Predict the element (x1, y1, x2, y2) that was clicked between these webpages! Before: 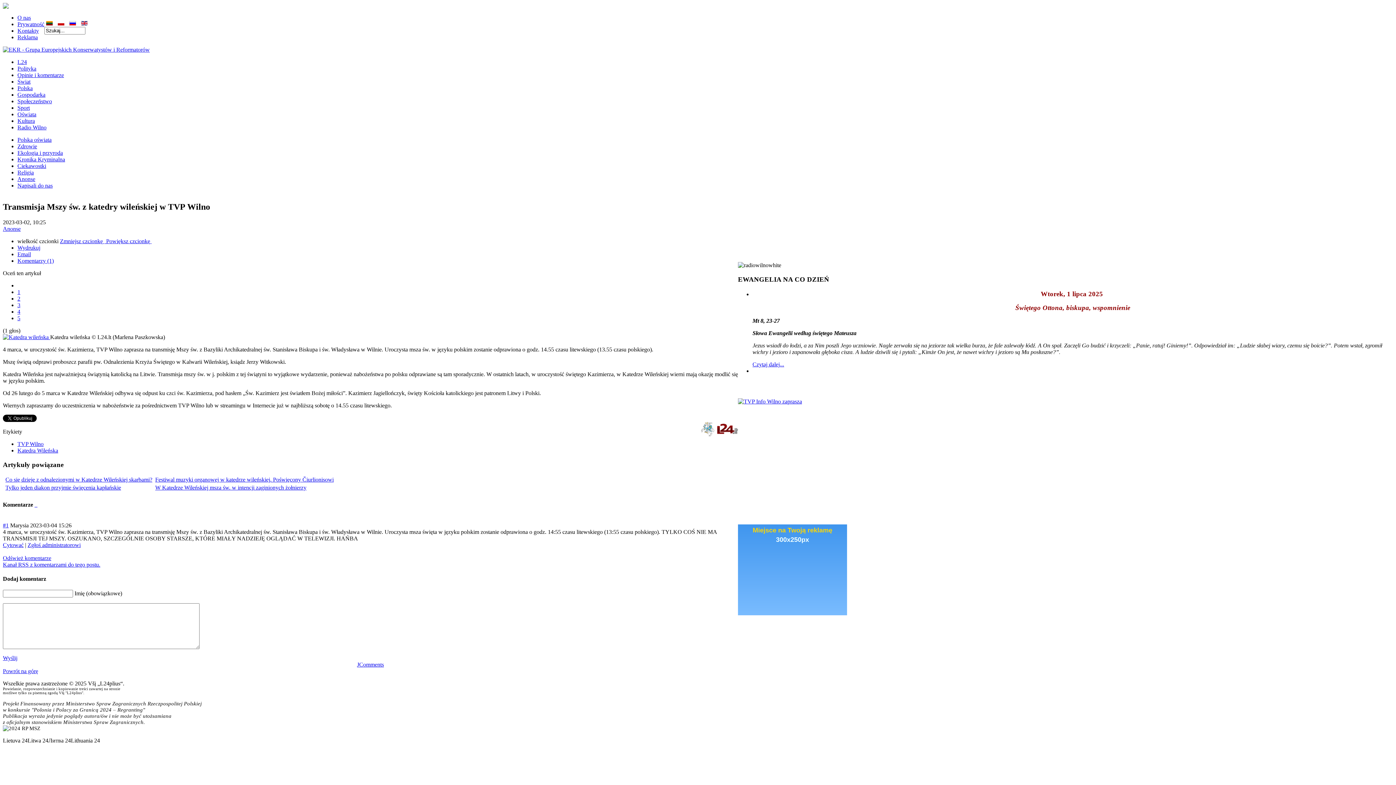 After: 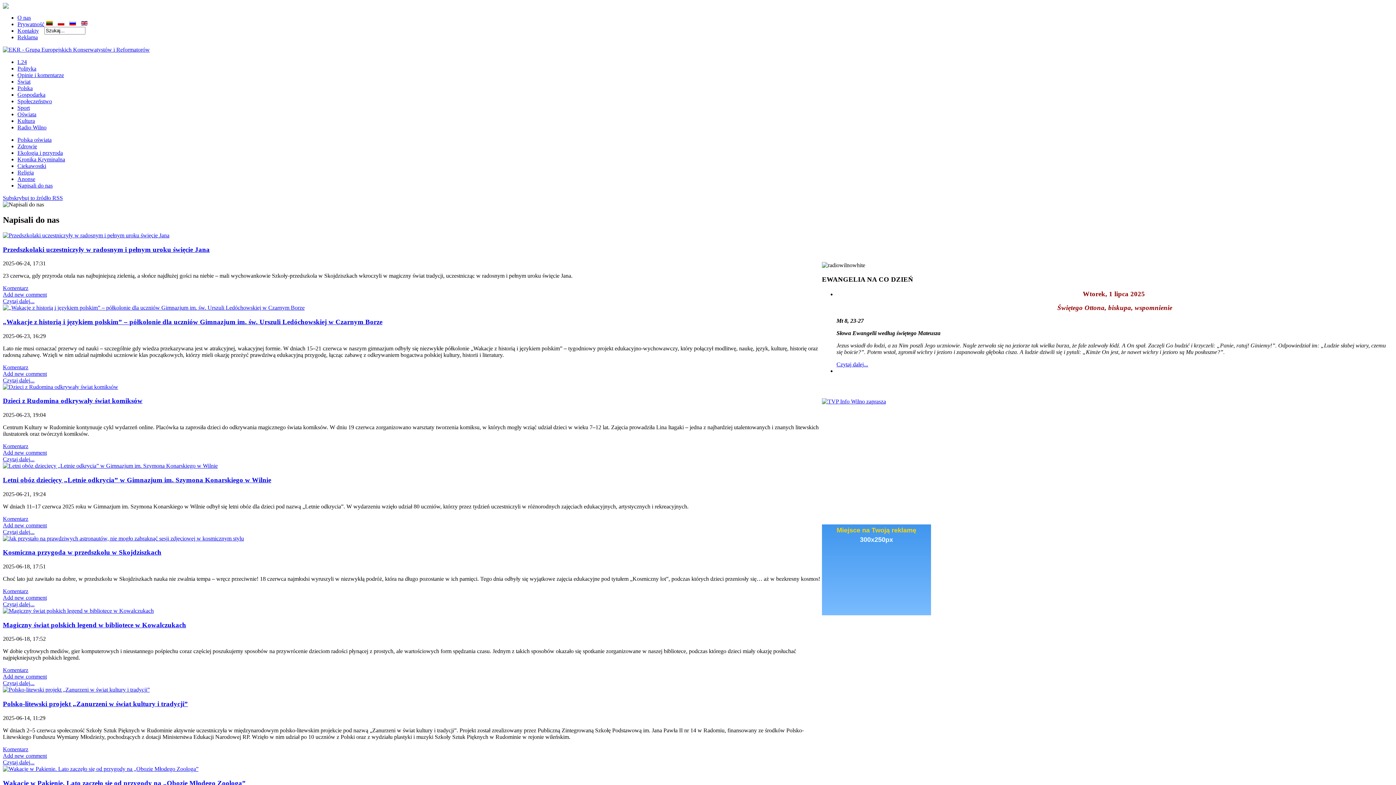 Action: bbox: (17, 182, 52, 188) label: Napisali do nas